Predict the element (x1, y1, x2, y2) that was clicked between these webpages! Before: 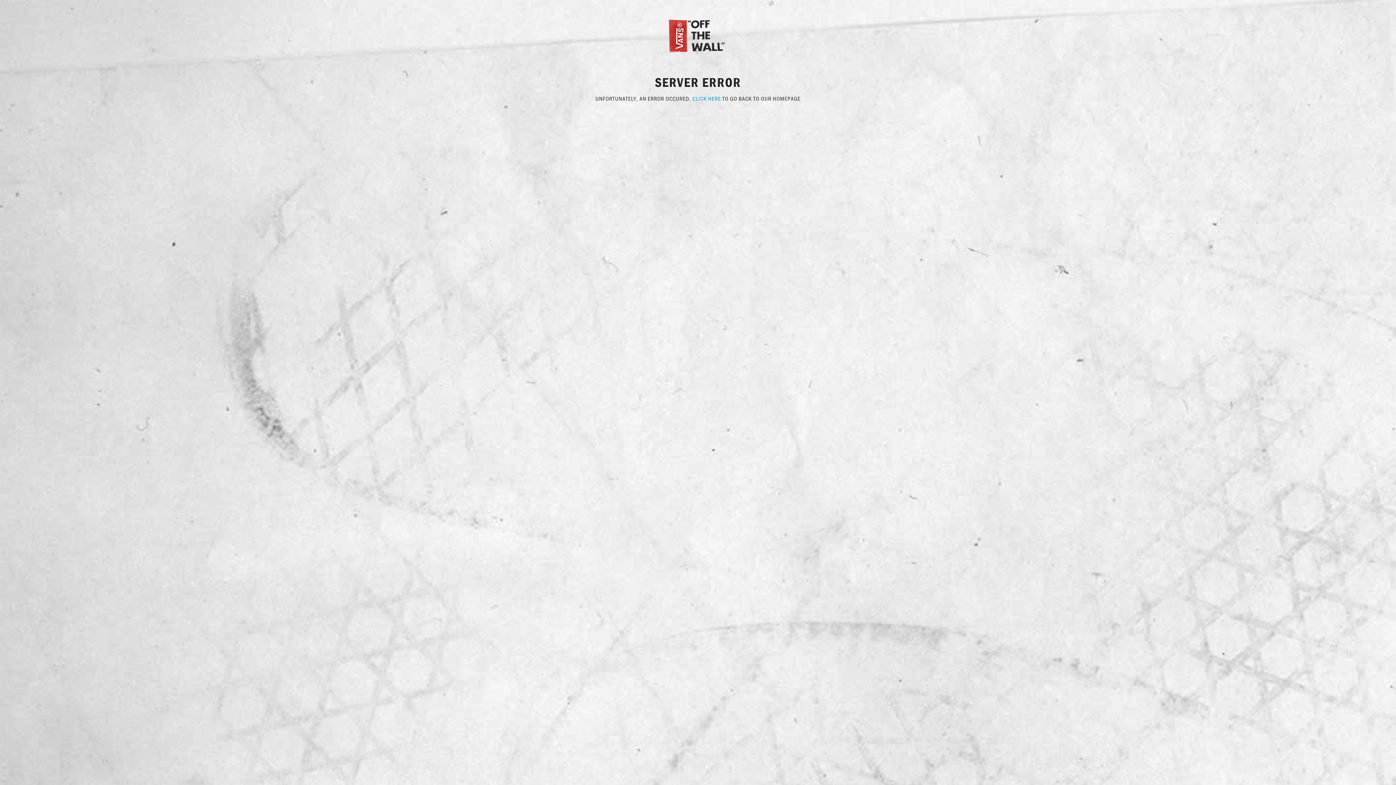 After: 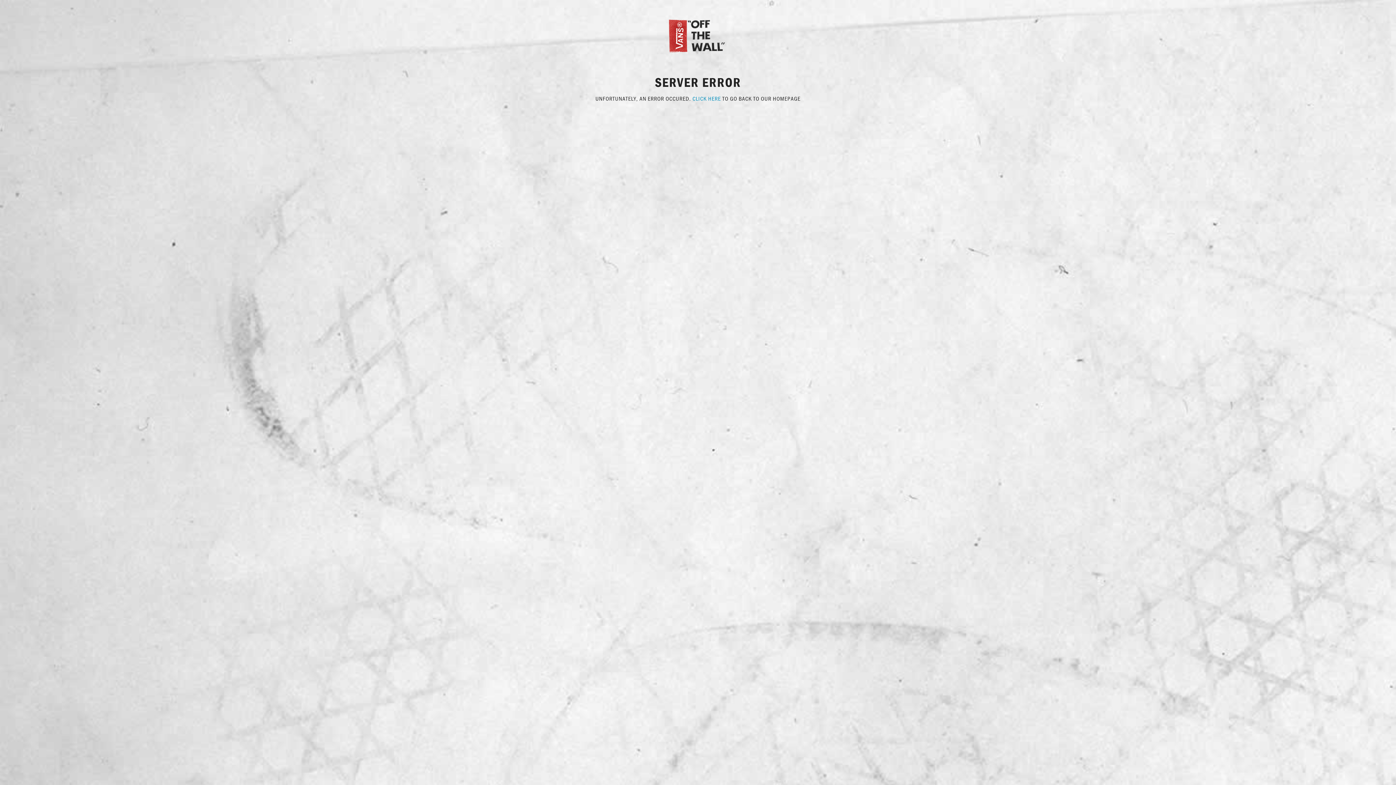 Action: label: CLICK HERE bbox: (692, 94, 721, 102)